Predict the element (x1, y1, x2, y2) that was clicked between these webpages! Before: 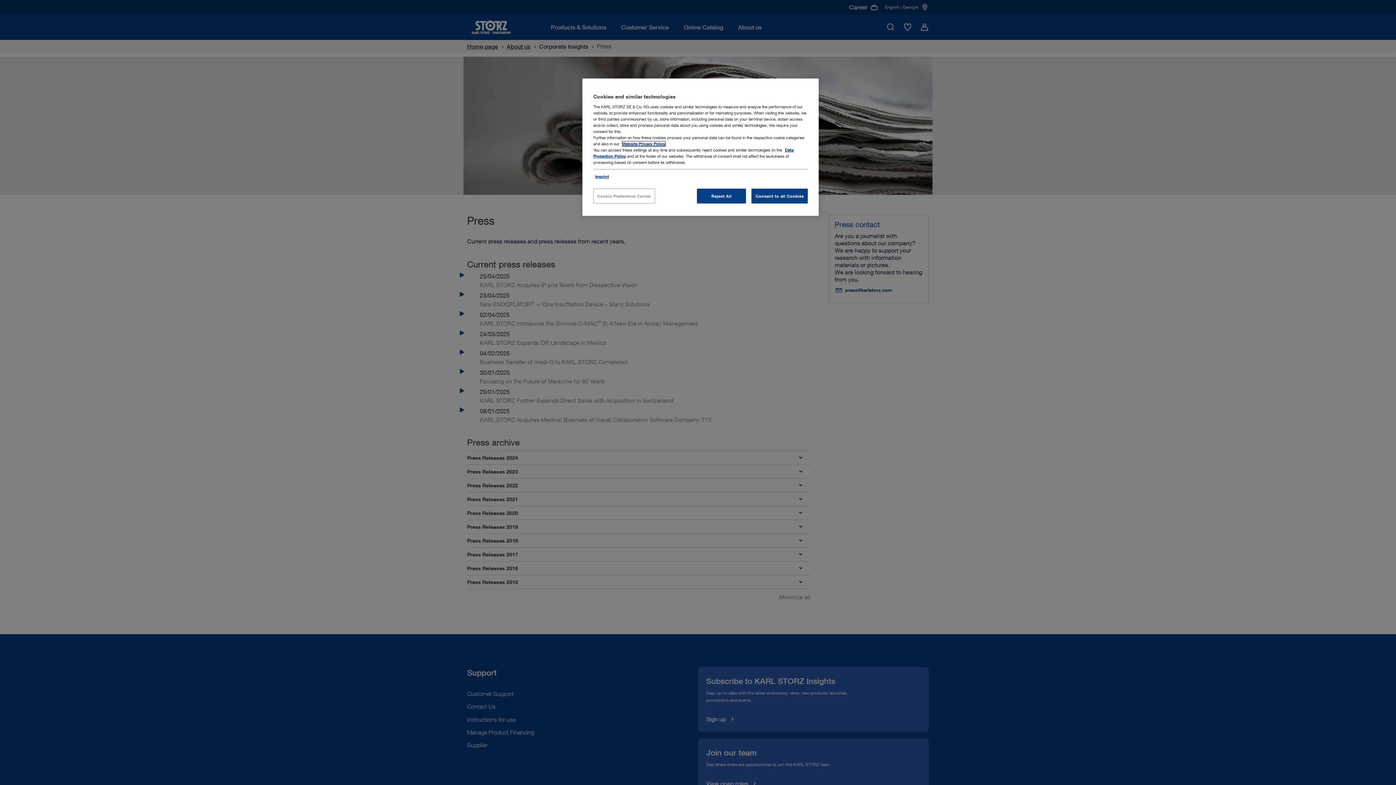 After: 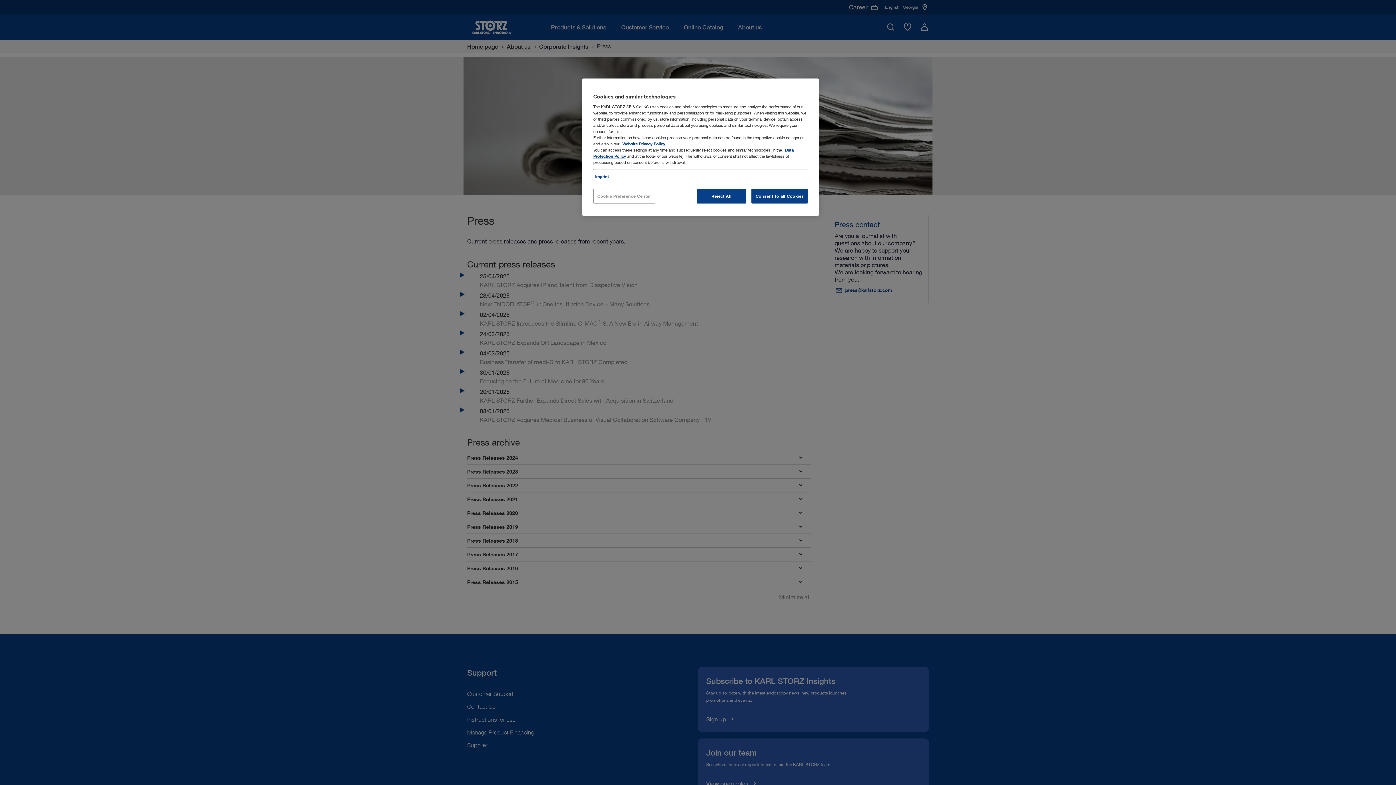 Action: bbox: (595, 174, 609, 178) label: Imprint